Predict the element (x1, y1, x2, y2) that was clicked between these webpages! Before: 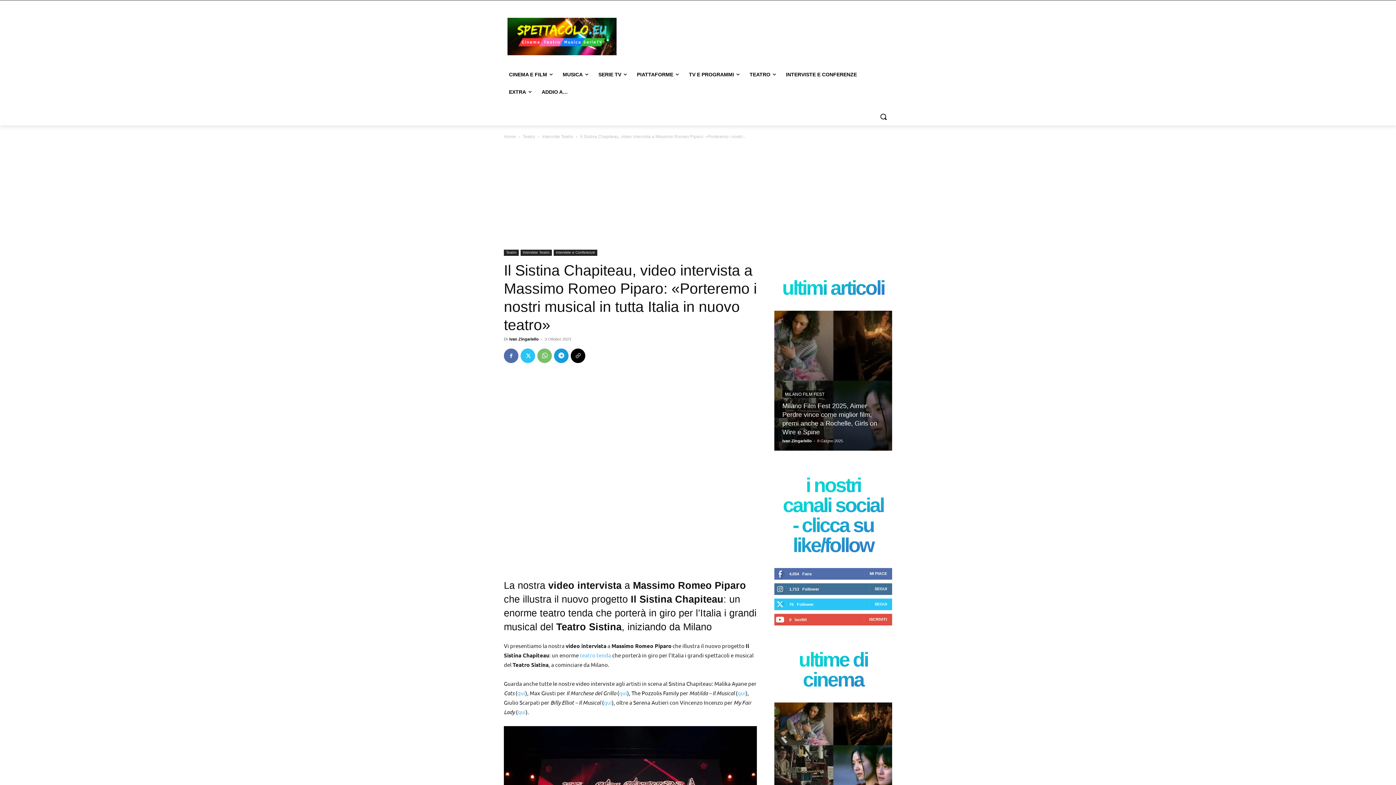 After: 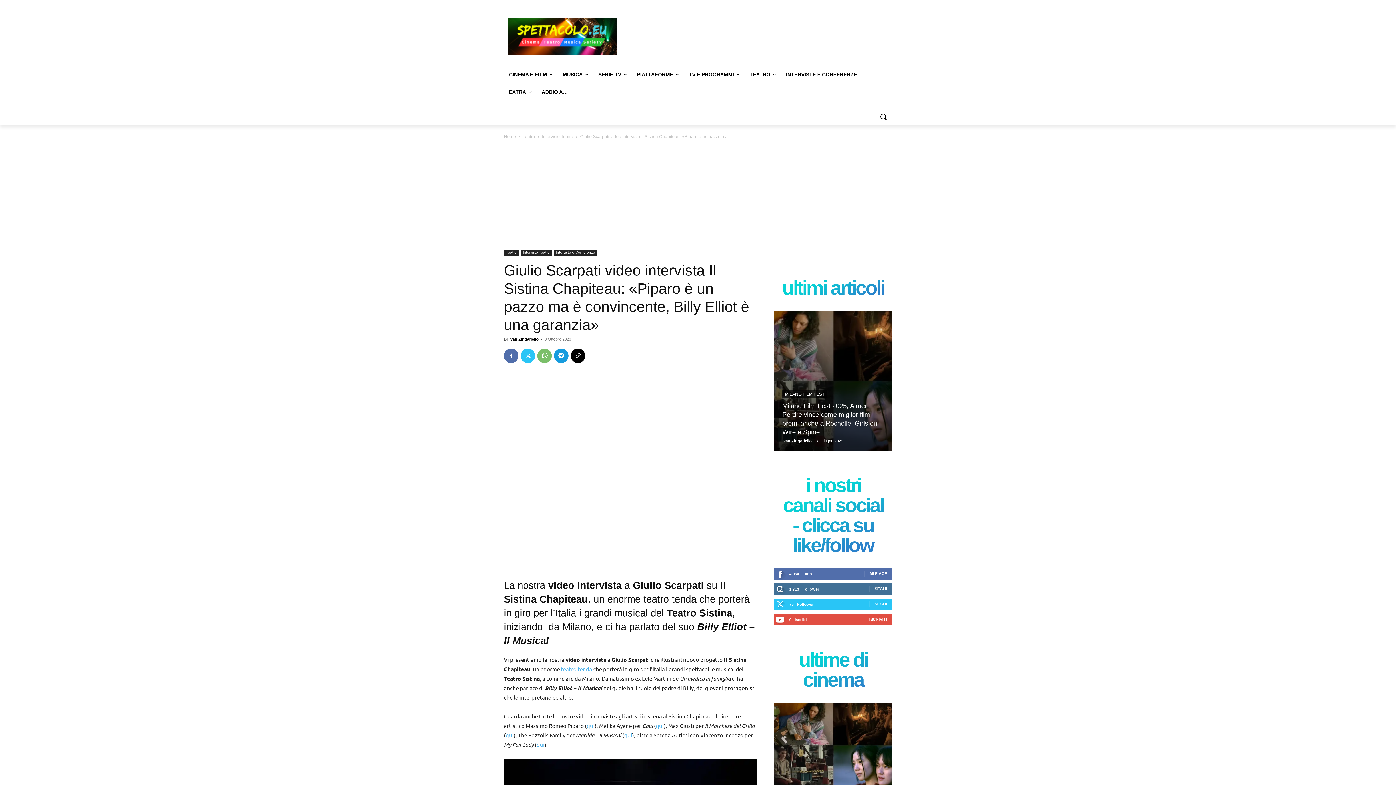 Action: bbox: (604, 699, 612, 706) label: qui